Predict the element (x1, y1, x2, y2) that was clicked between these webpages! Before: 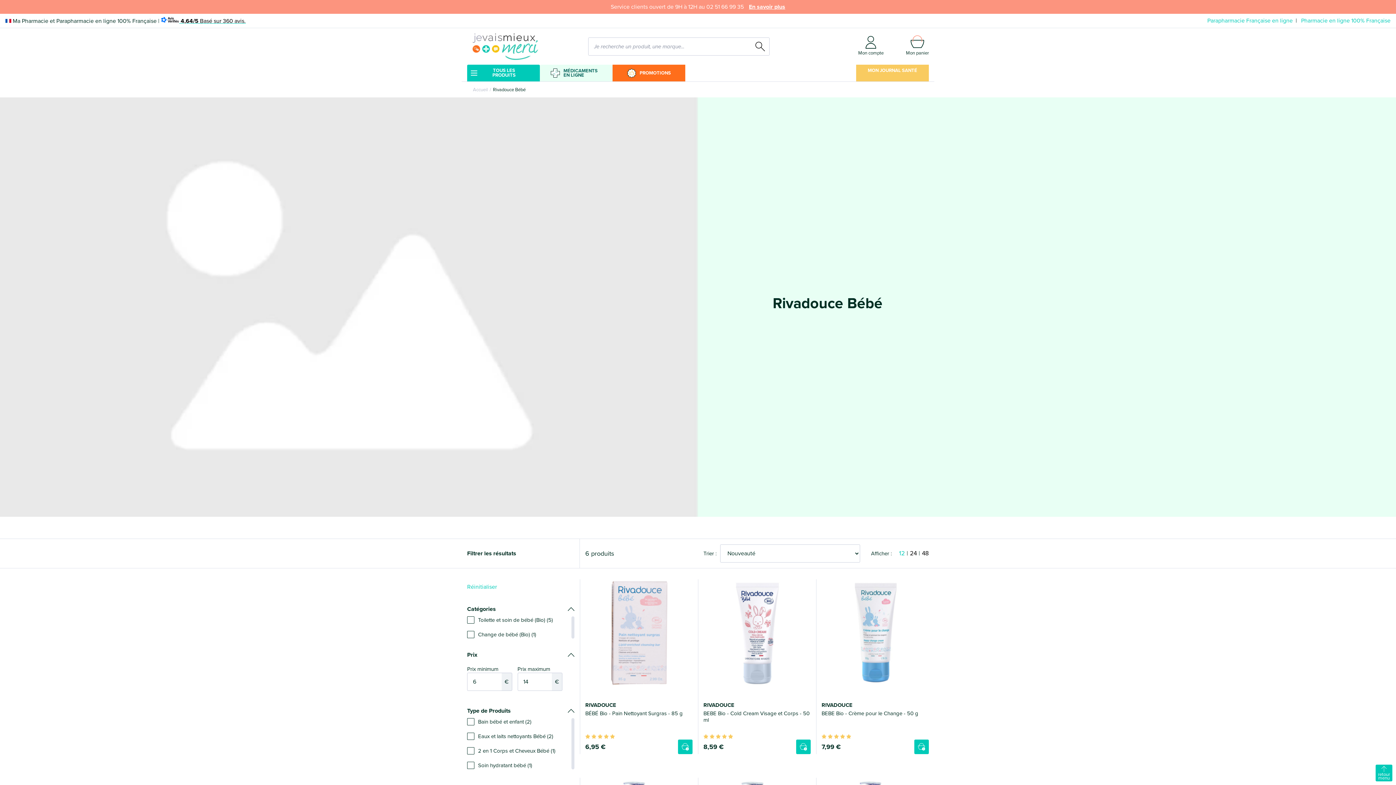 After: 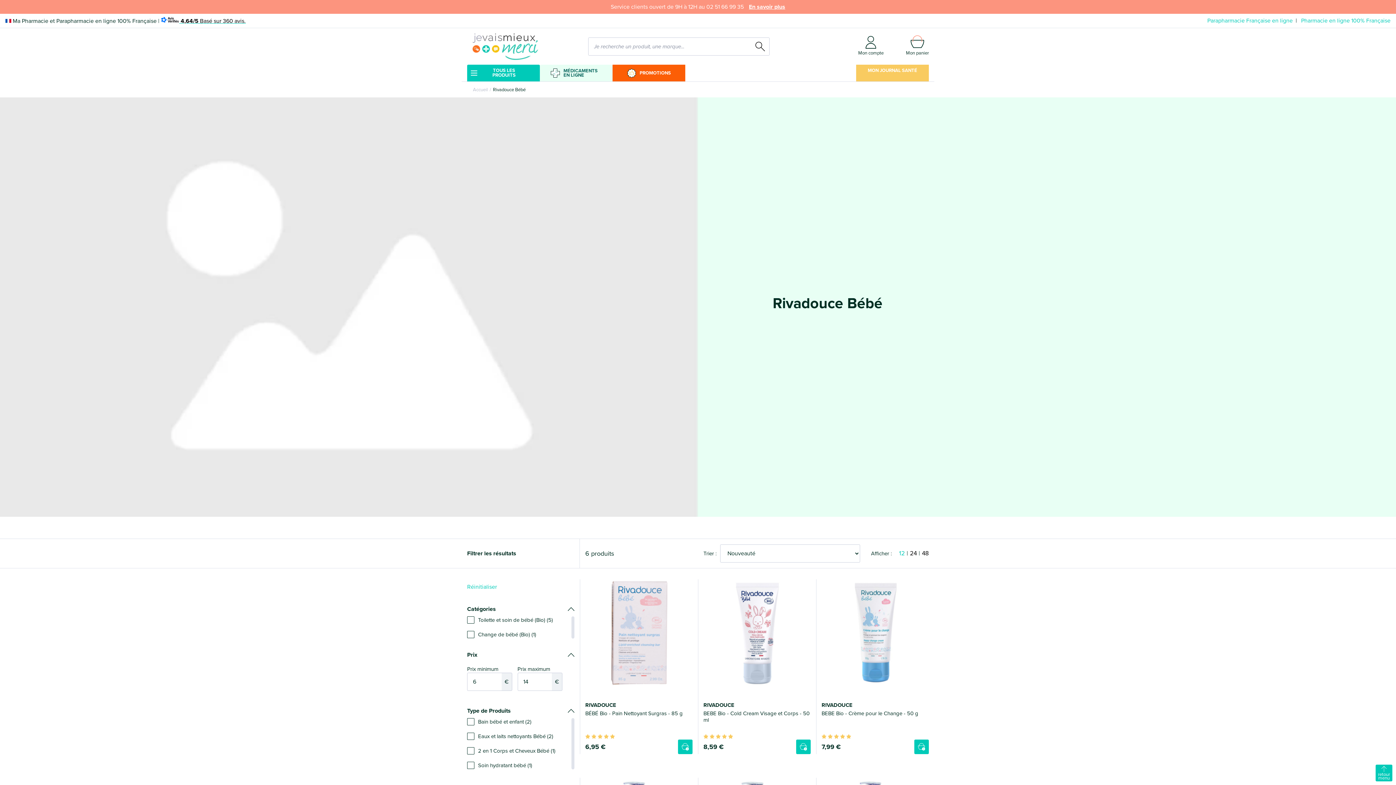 Action: label: PROMOTIONS bbox: (623, 64, 674, 81)